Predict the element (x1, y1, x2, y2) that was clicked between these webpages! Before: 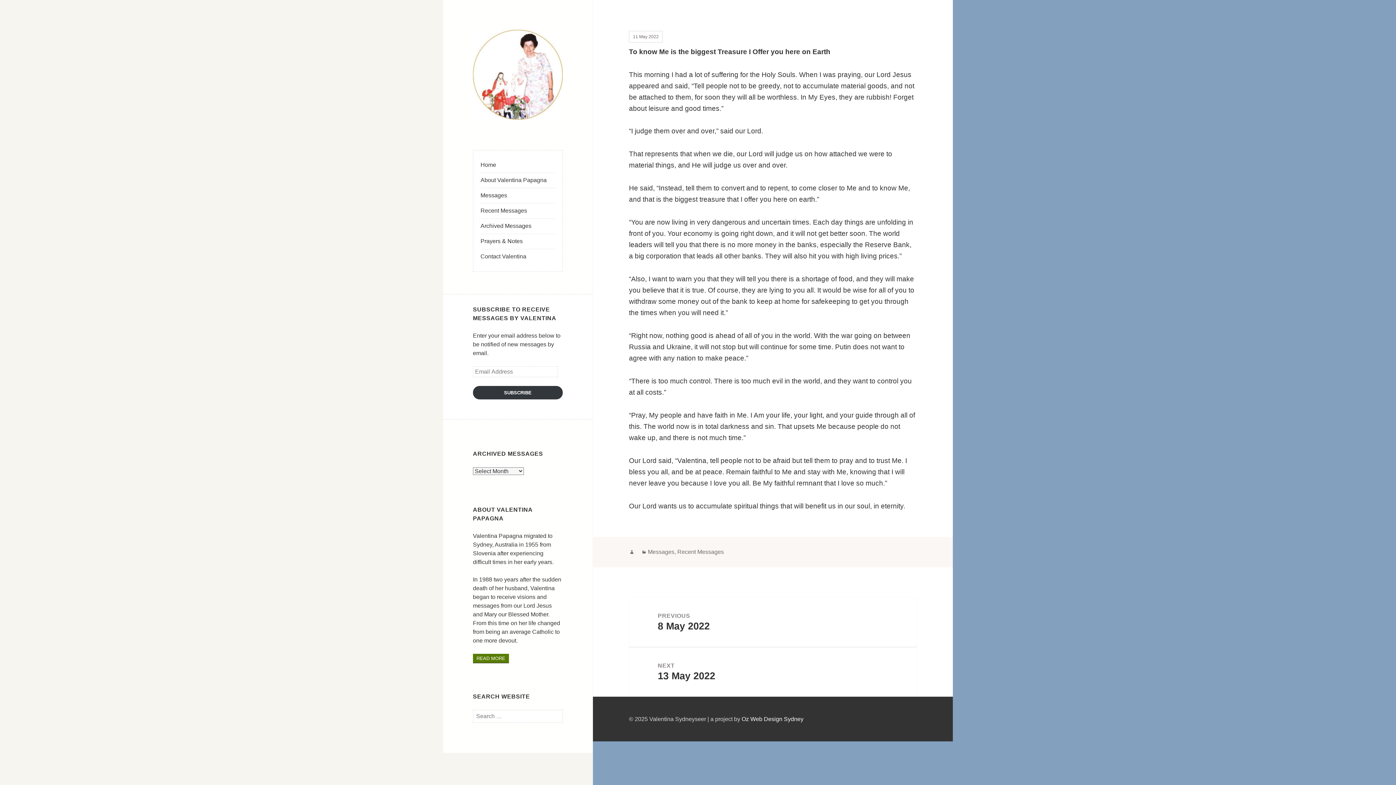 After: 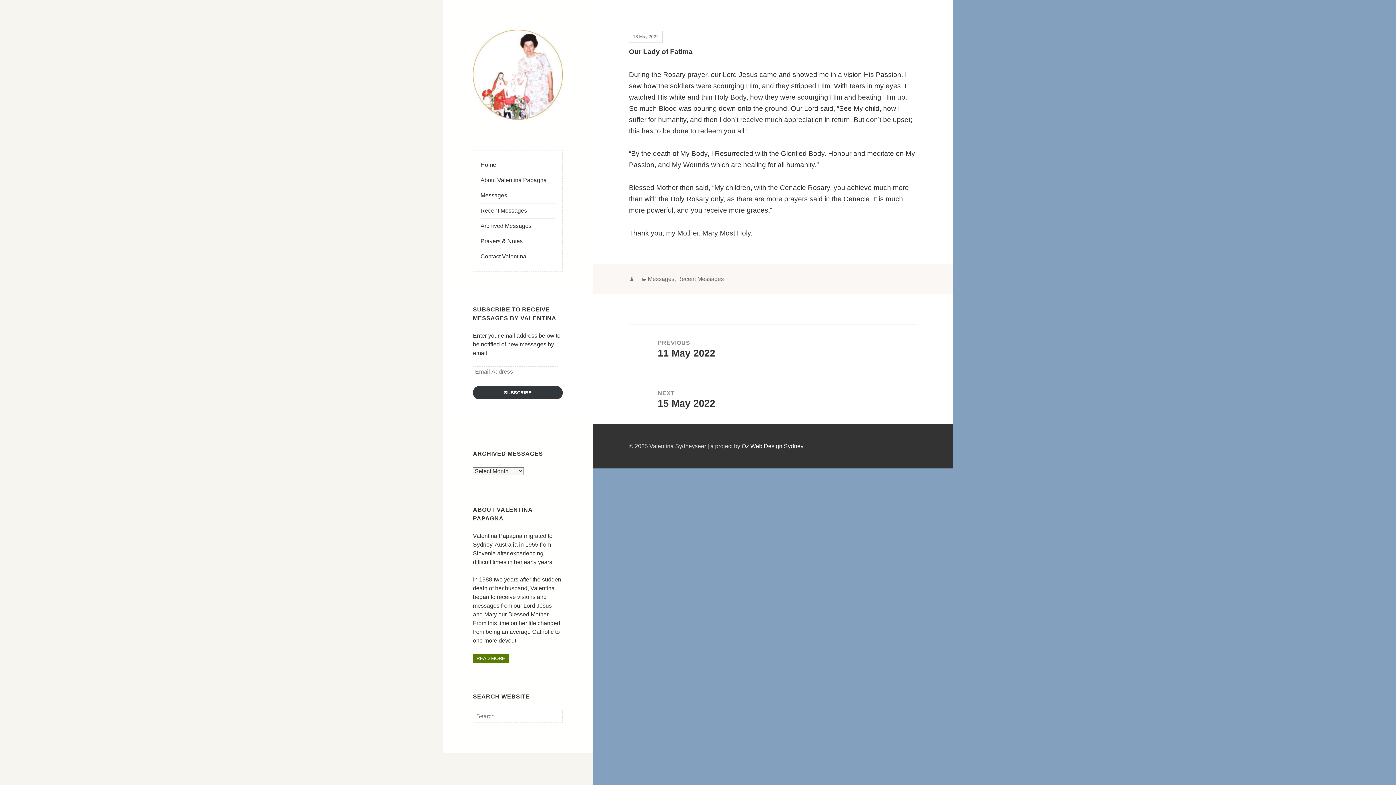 Action: label: NEXT
Next post:
13 May 2022 bbox: (629, 647, 917, 697)